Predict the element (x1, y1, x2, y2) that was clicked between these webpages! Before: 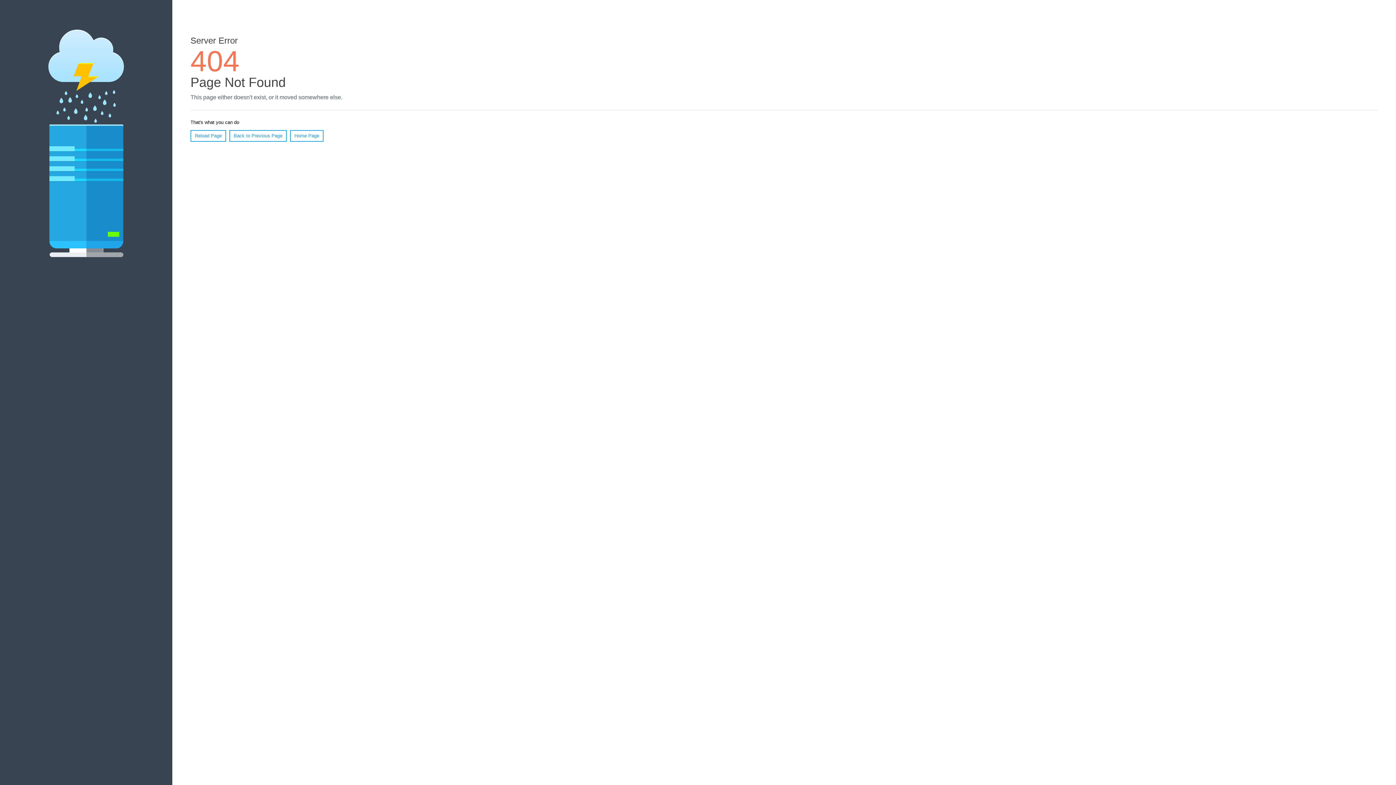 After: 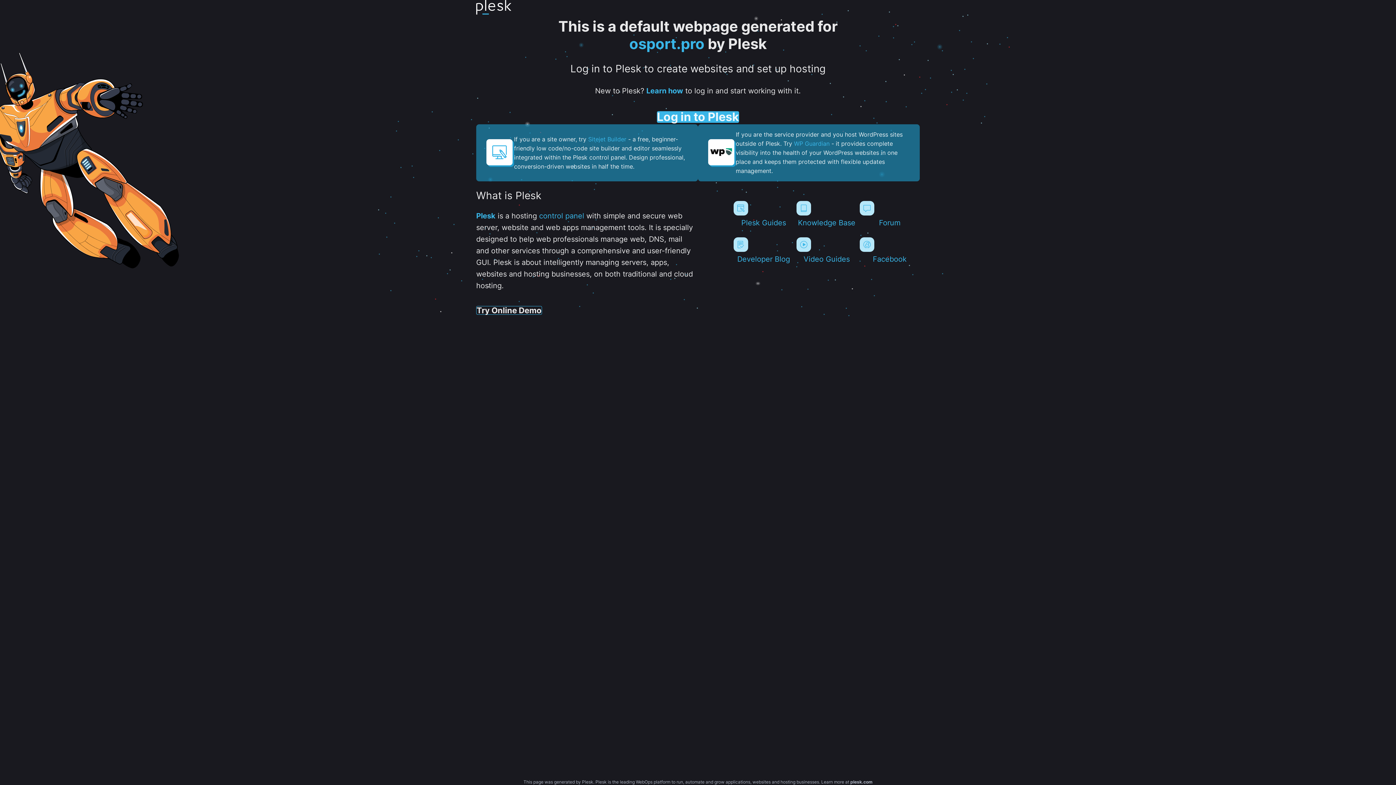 Action: label: Home Page bbox: (290, 130, 323, 141)